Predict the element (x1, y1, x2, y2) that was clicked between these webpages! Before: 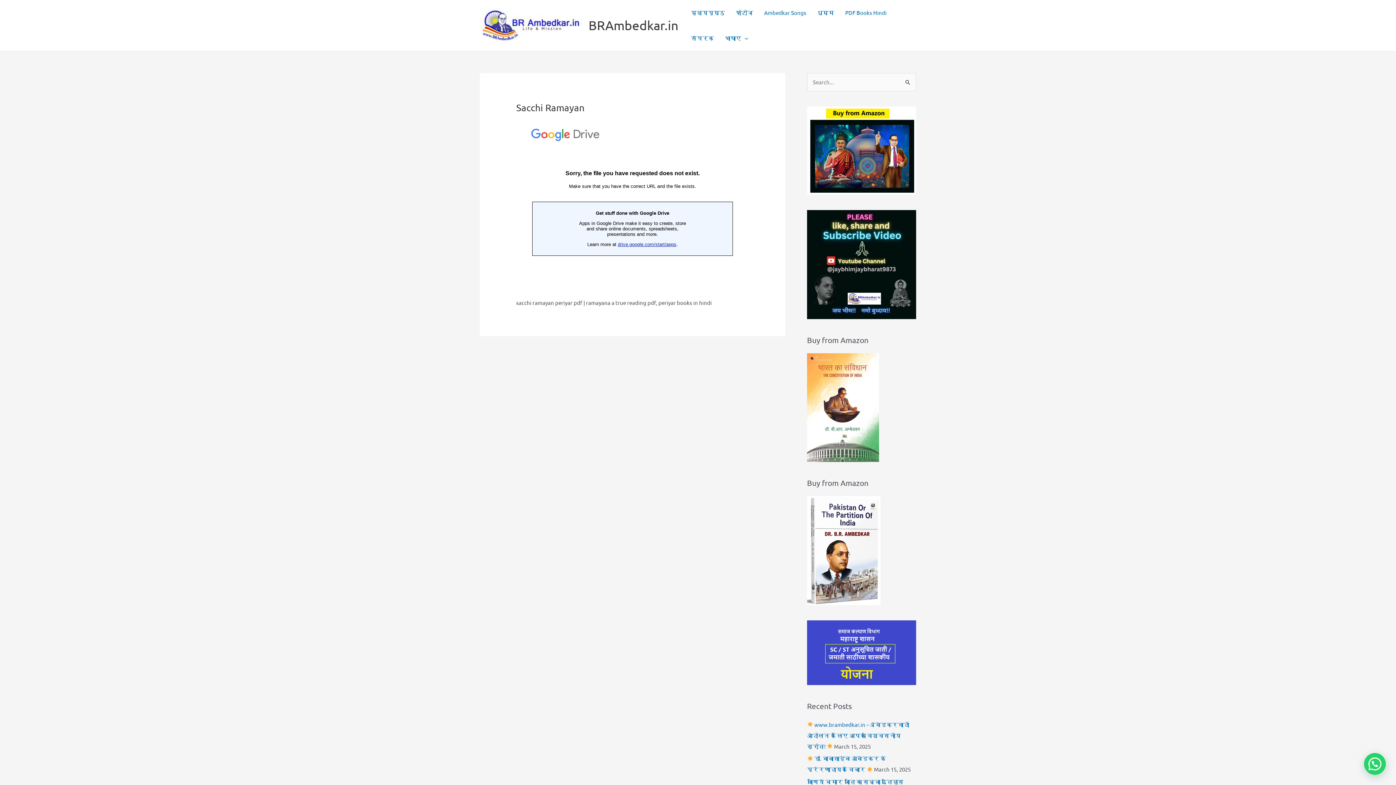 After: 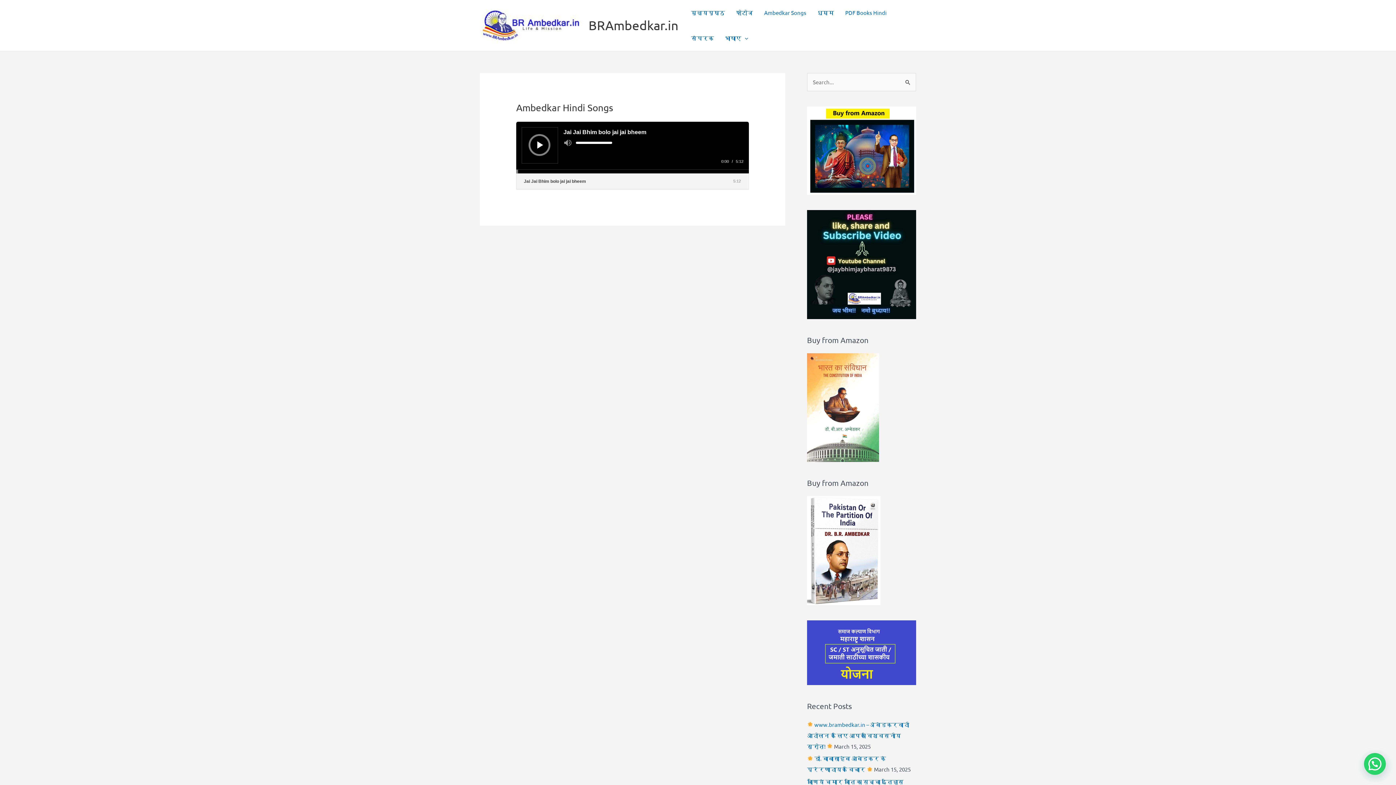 Action: label: Ambedkar Songs bbox: (758, 0, 812, 25)